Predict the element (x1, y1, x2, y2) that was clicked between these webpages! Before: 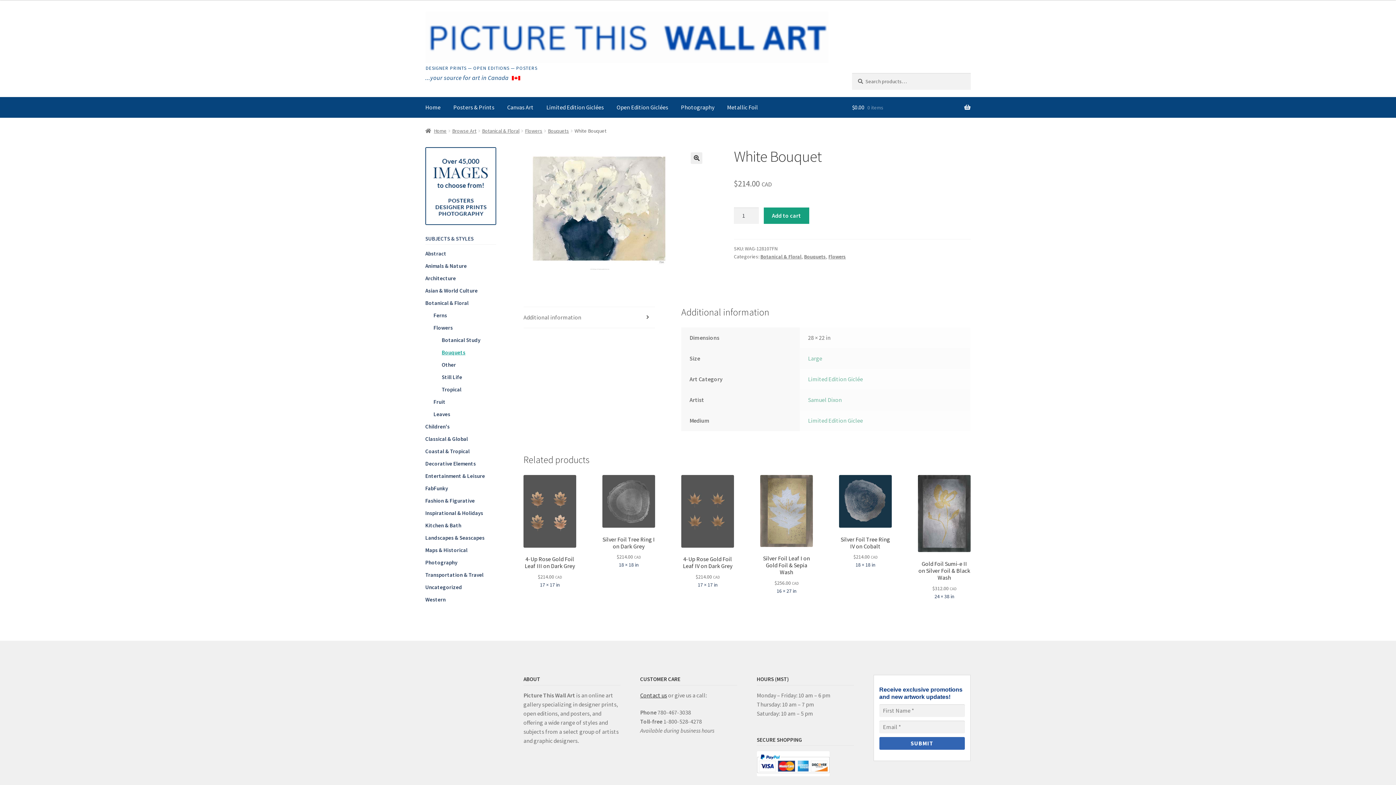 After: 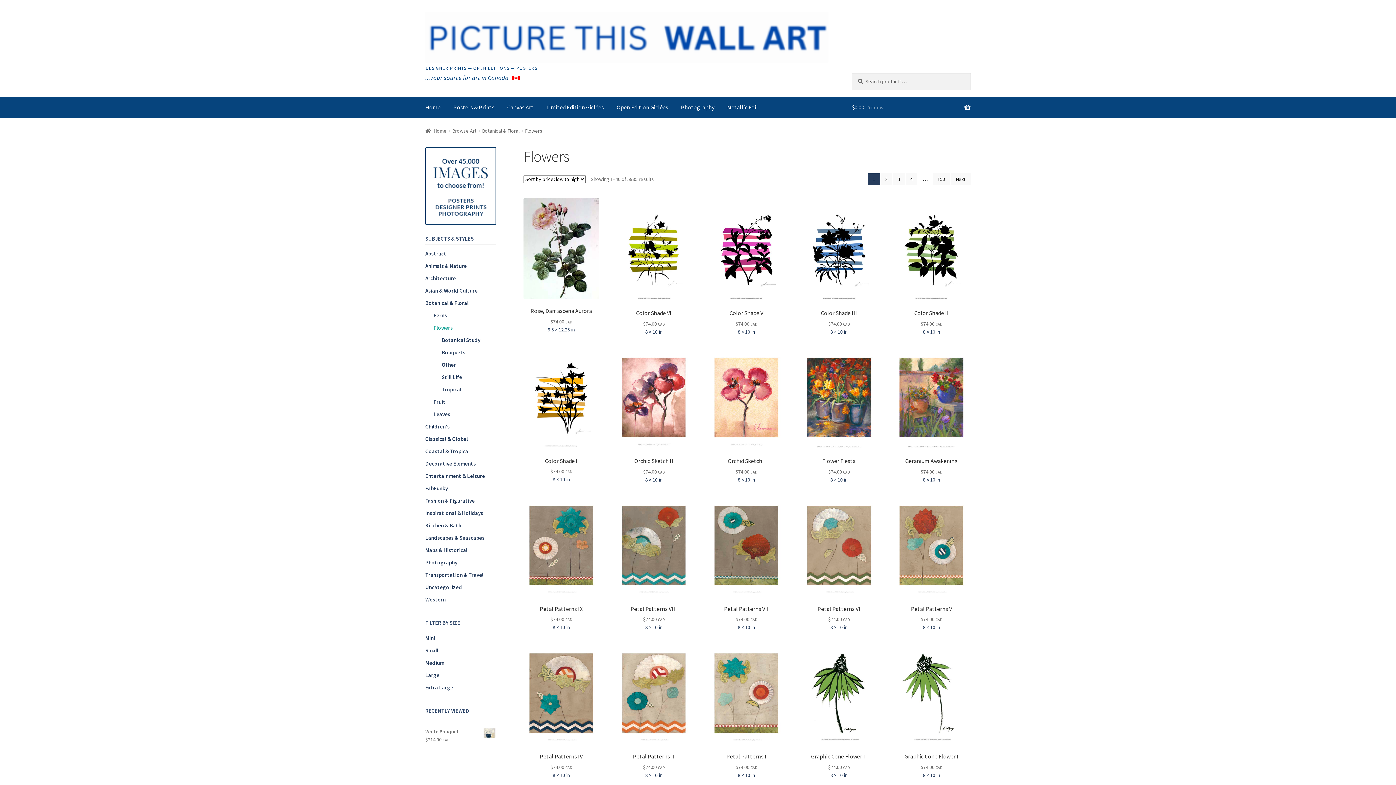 Action: label: Flowers bbox: (525, 127, 542, 134)